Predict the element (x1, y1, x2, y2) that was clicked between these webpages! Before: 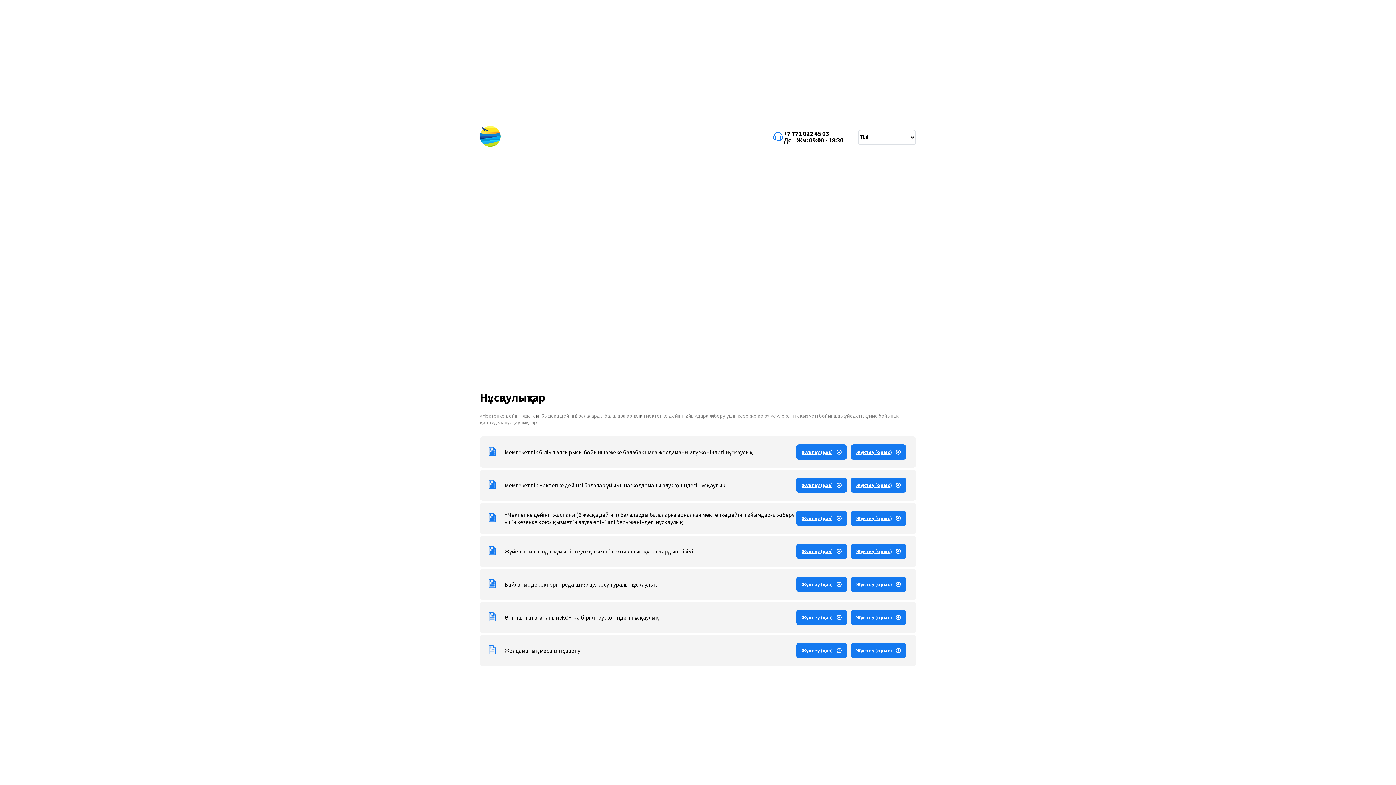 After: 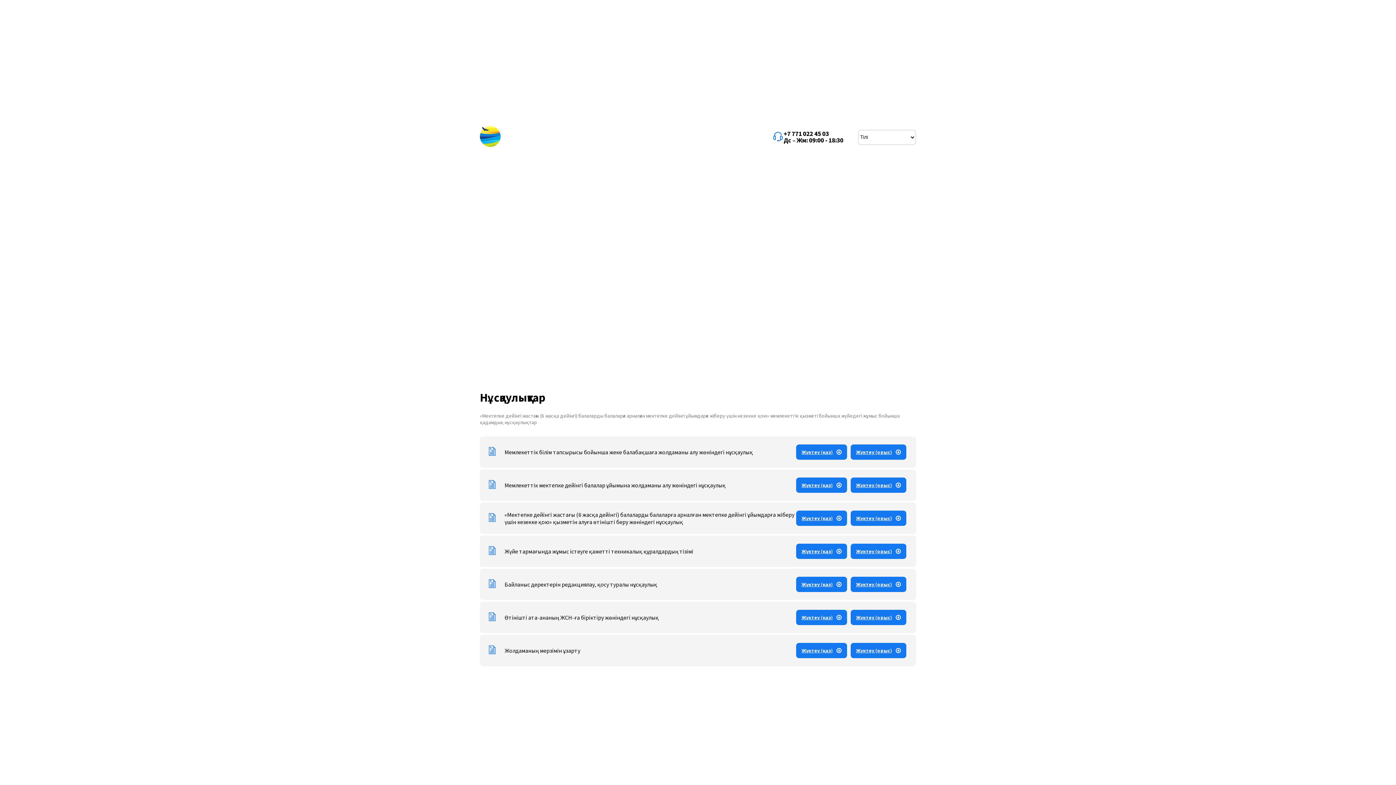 Action: label: Жүктеу (орыс) bbox: (850, 643, 906, 658)